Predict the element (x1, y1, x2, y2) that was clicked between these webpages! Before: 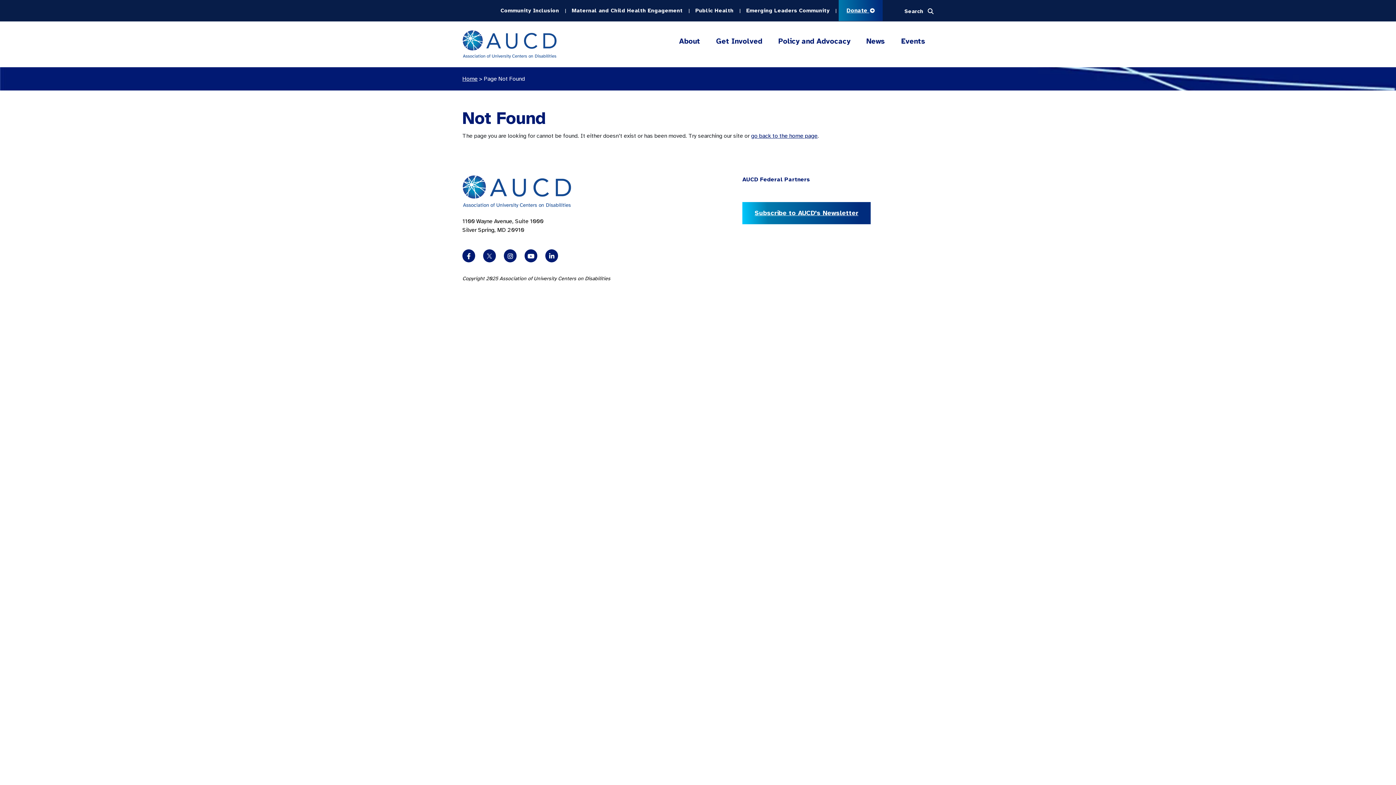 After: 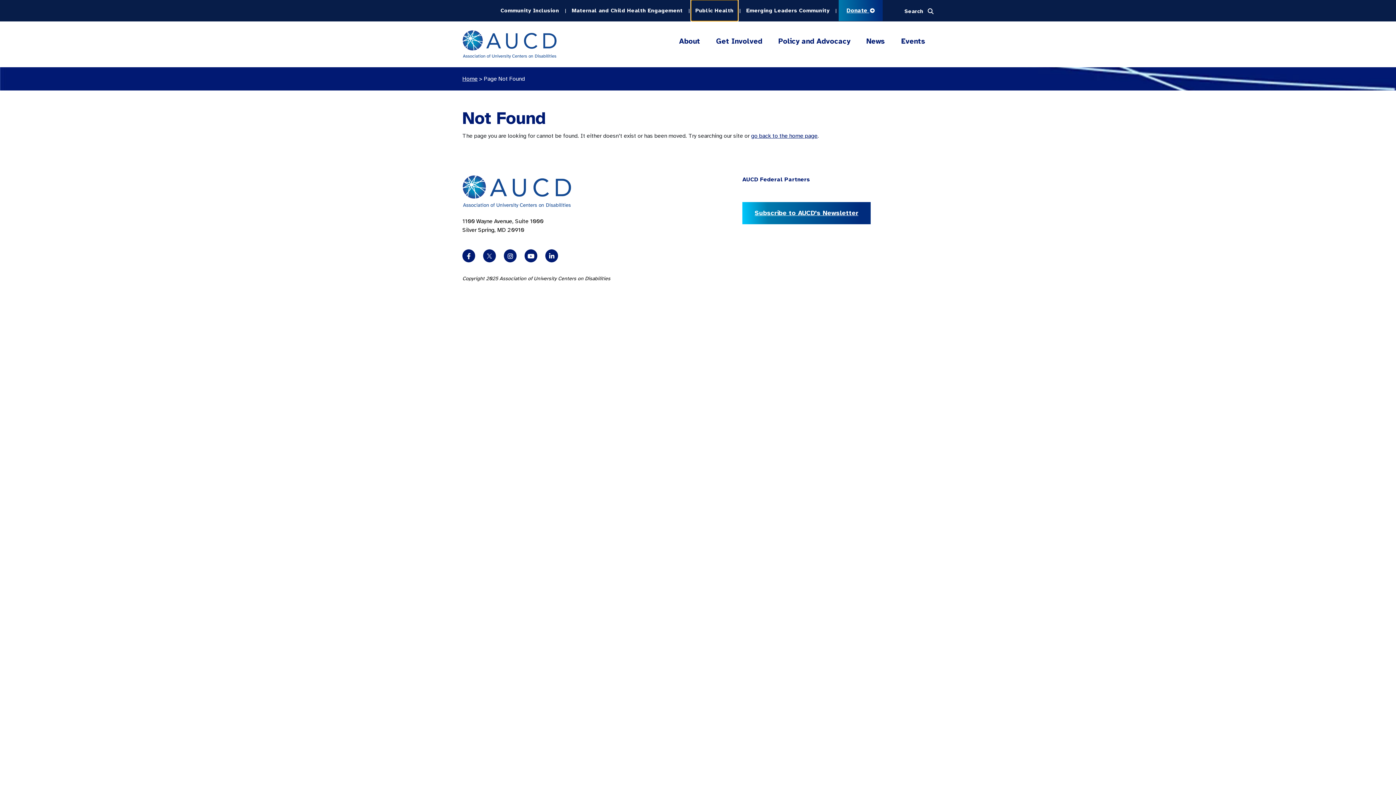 Action: bbox: (691, 0, 738, 21) label: Public Health